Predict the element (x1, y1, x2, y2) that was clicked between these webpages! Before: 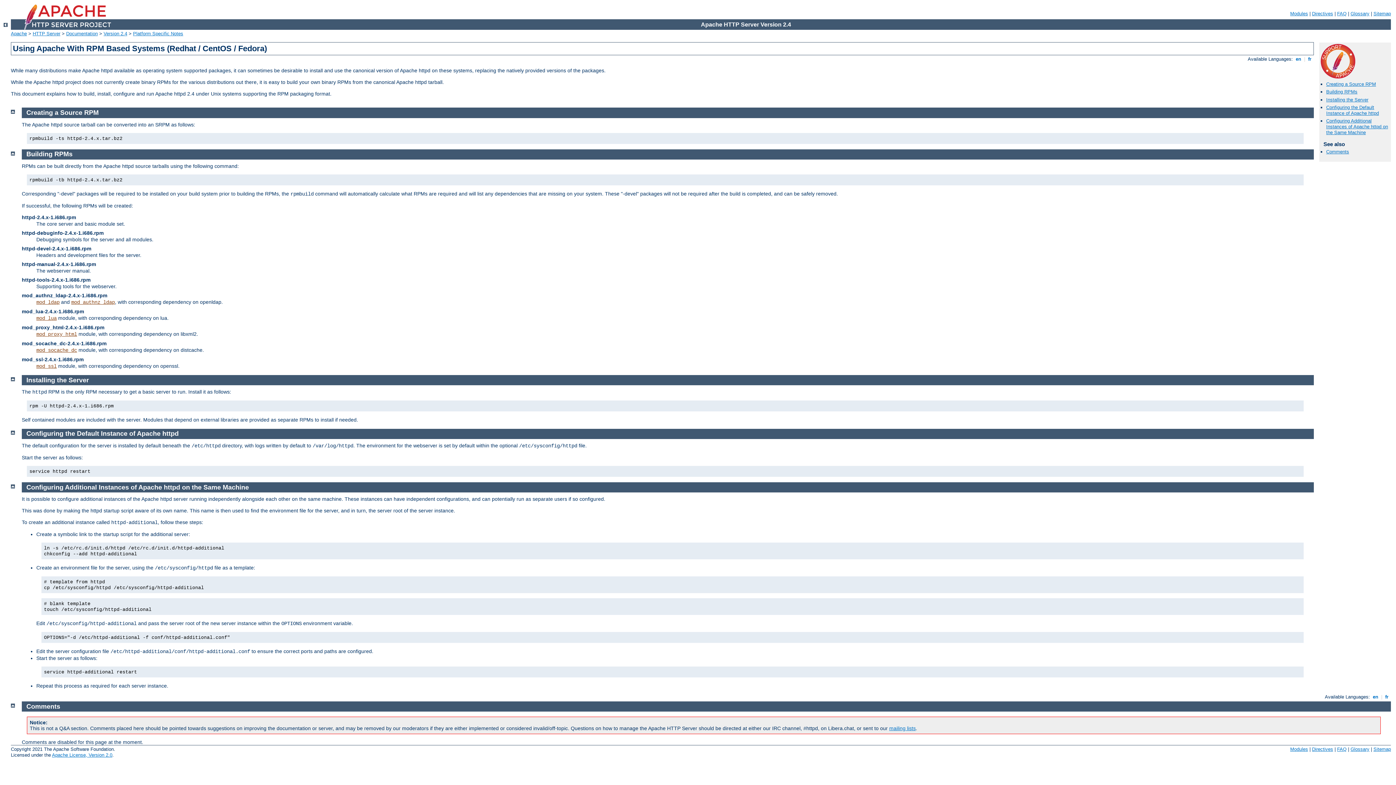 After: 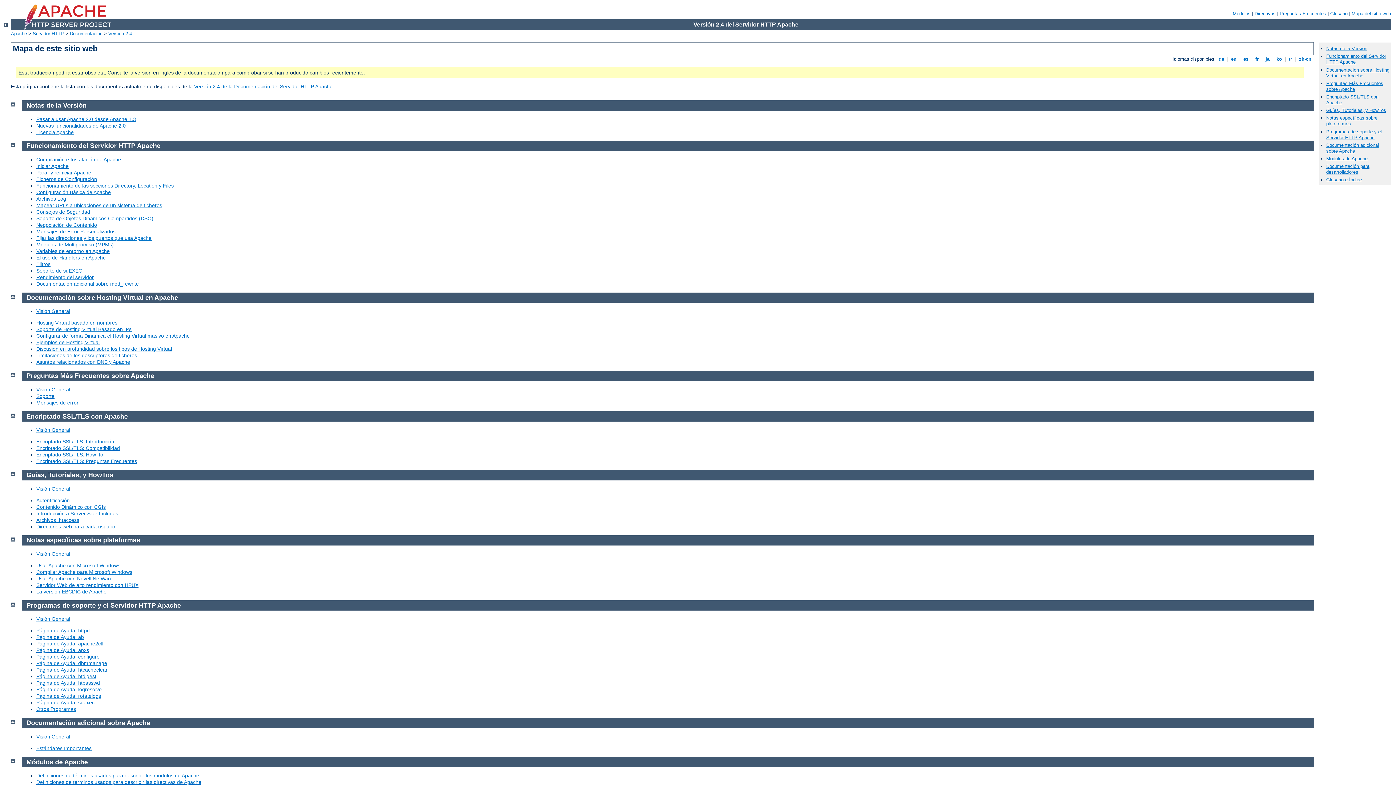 Action: bbox: (1373, 10, 1391, 16) label: Sitemap